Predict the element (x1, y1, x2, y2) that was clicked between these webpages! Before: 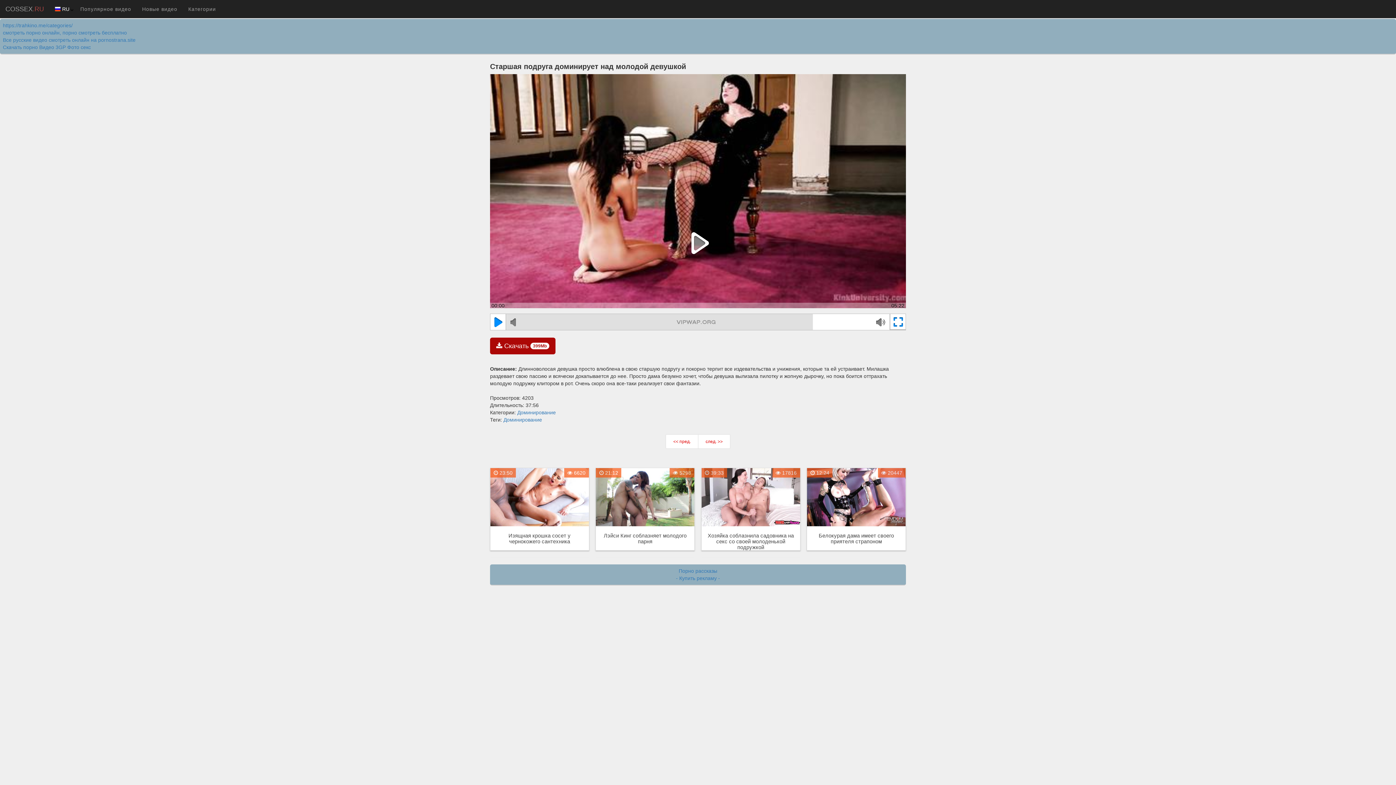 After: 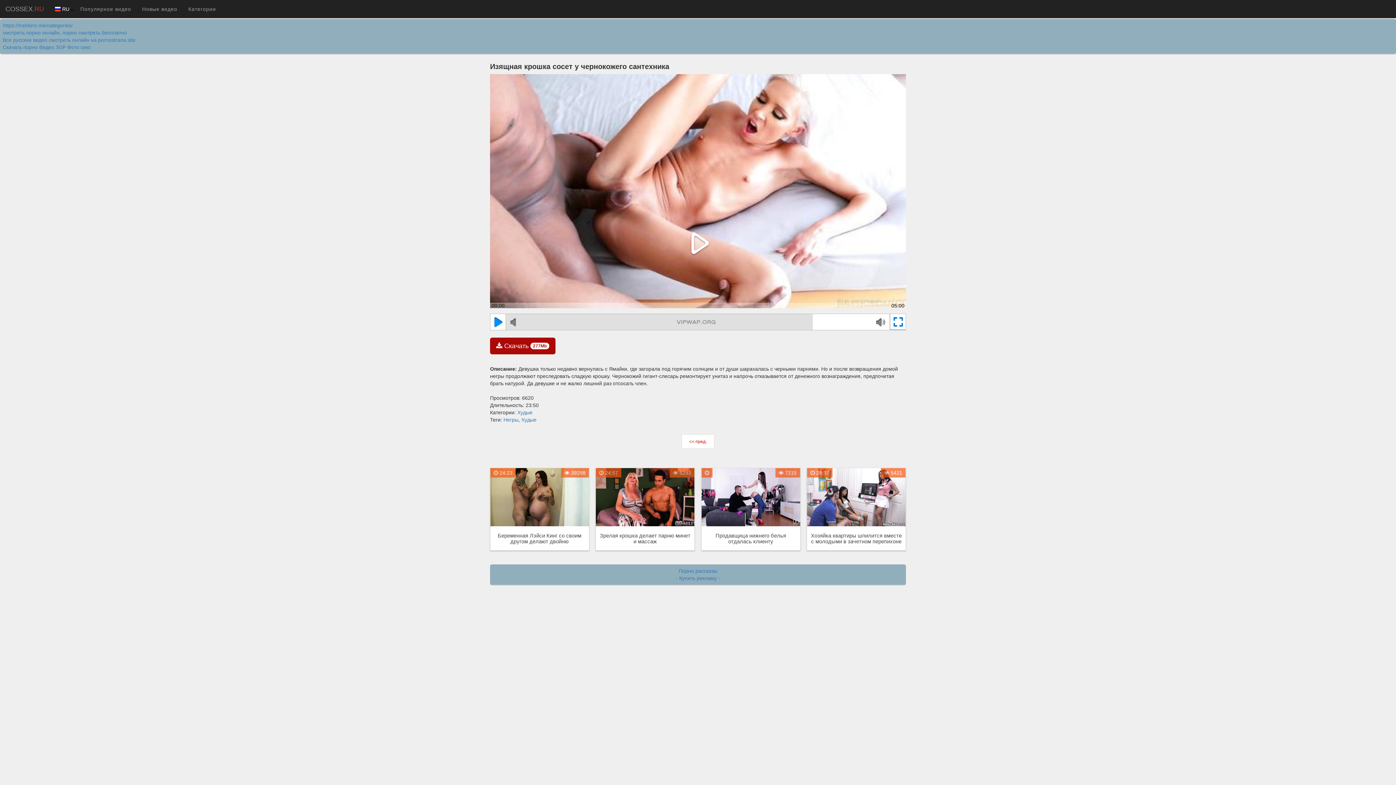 Action: label:  23:50
 6620 bbox: (490, 468, 588, 526)